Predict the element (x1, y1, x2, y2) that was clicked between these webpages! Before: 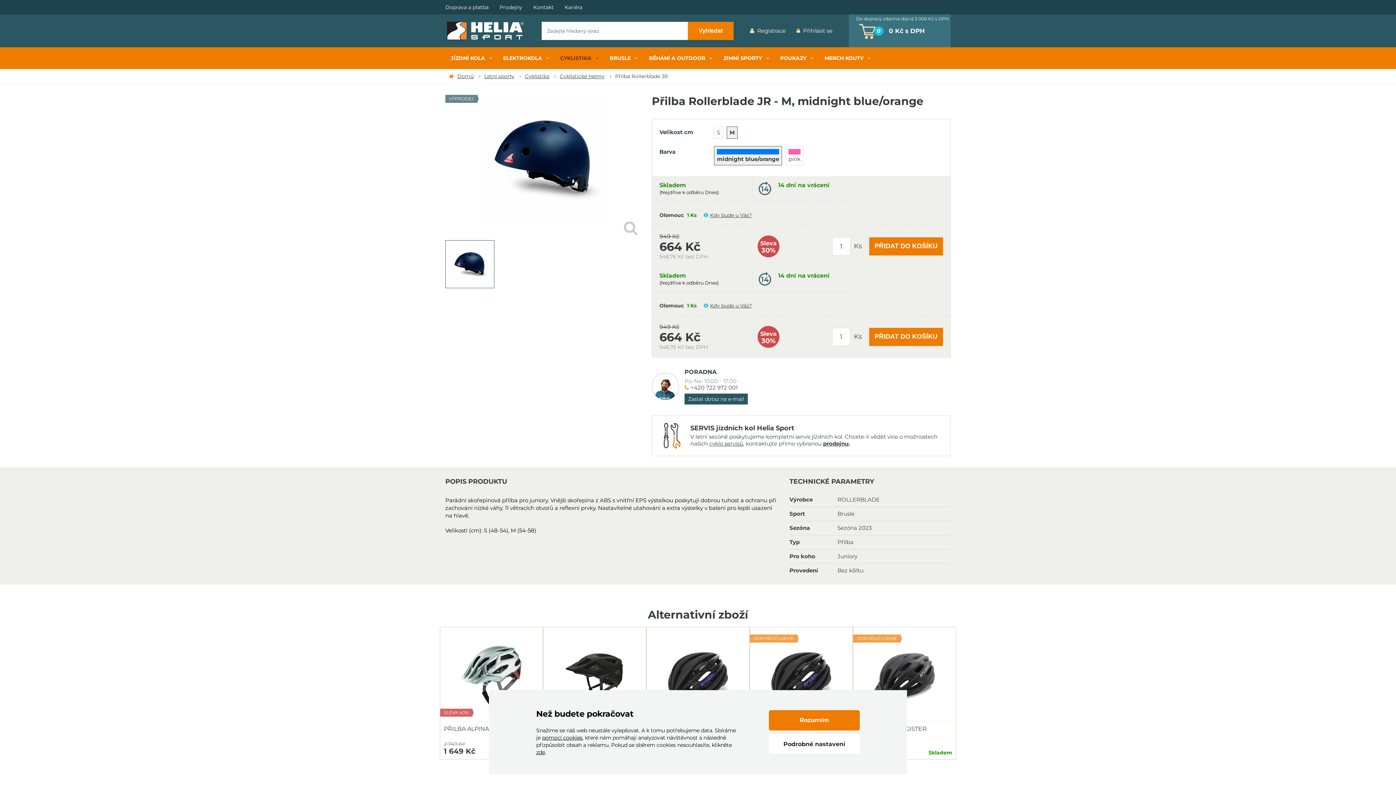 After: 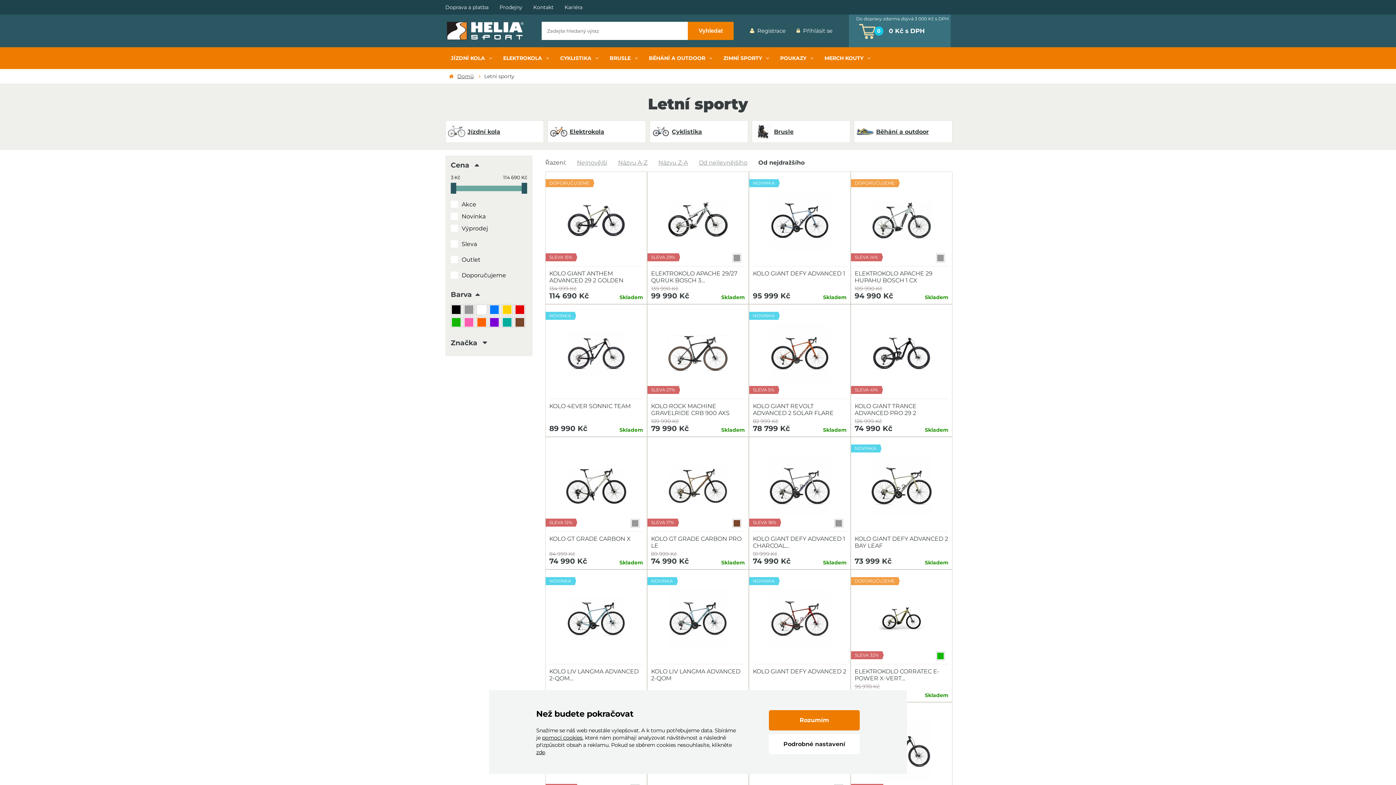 Action: bbox: (484, 70, 514, 81) label: Letní sporty